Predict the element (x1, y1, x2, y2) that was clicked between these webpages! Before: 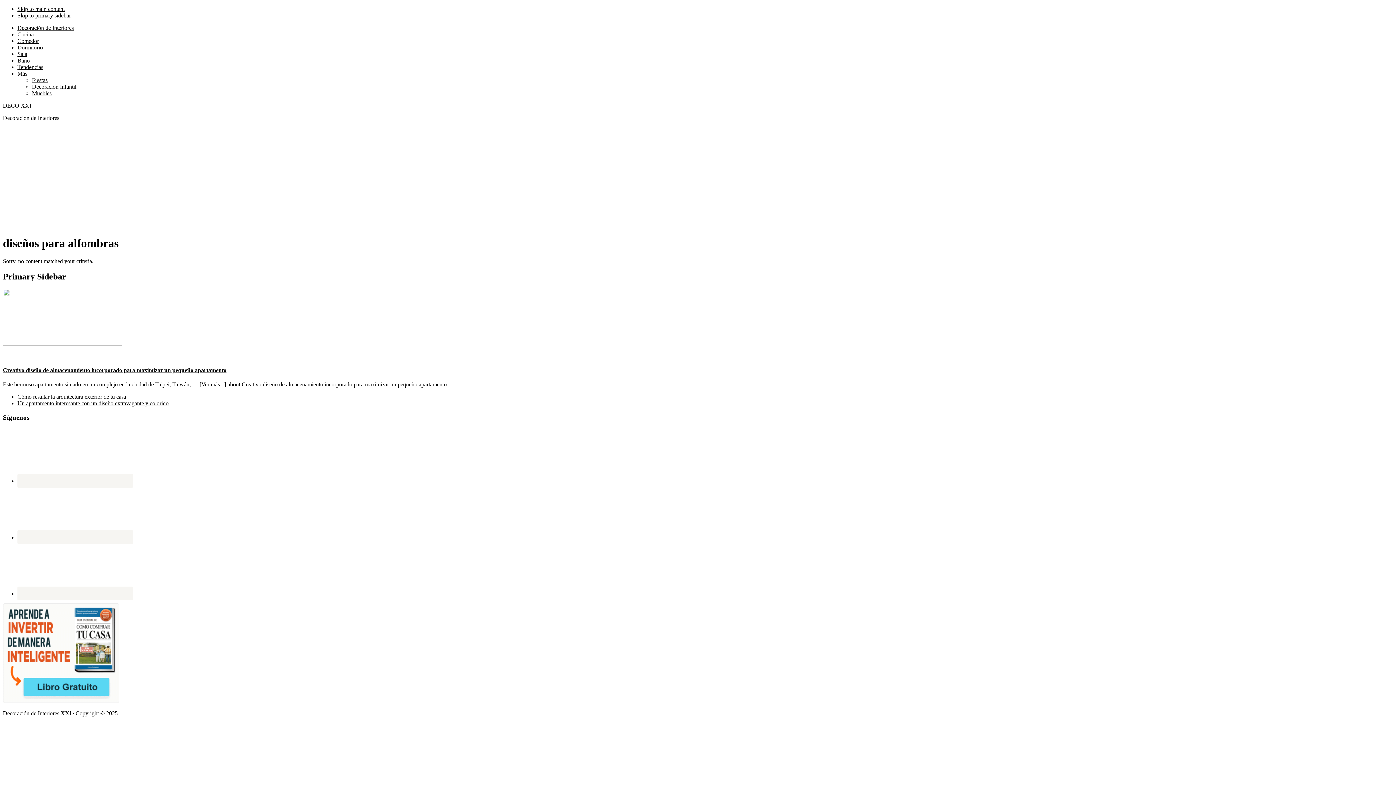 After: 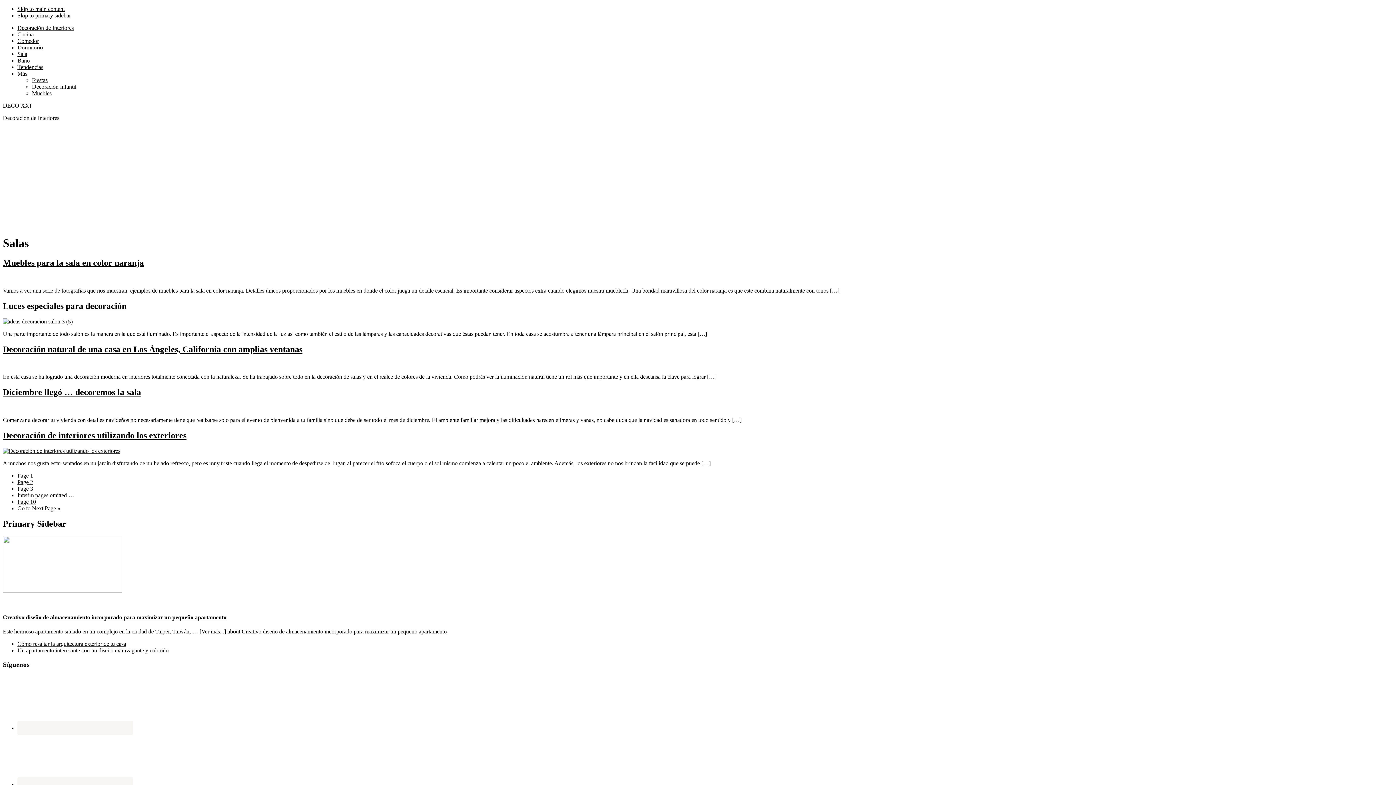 Action: label: Sala bbox: (17, 50, 27, 57)